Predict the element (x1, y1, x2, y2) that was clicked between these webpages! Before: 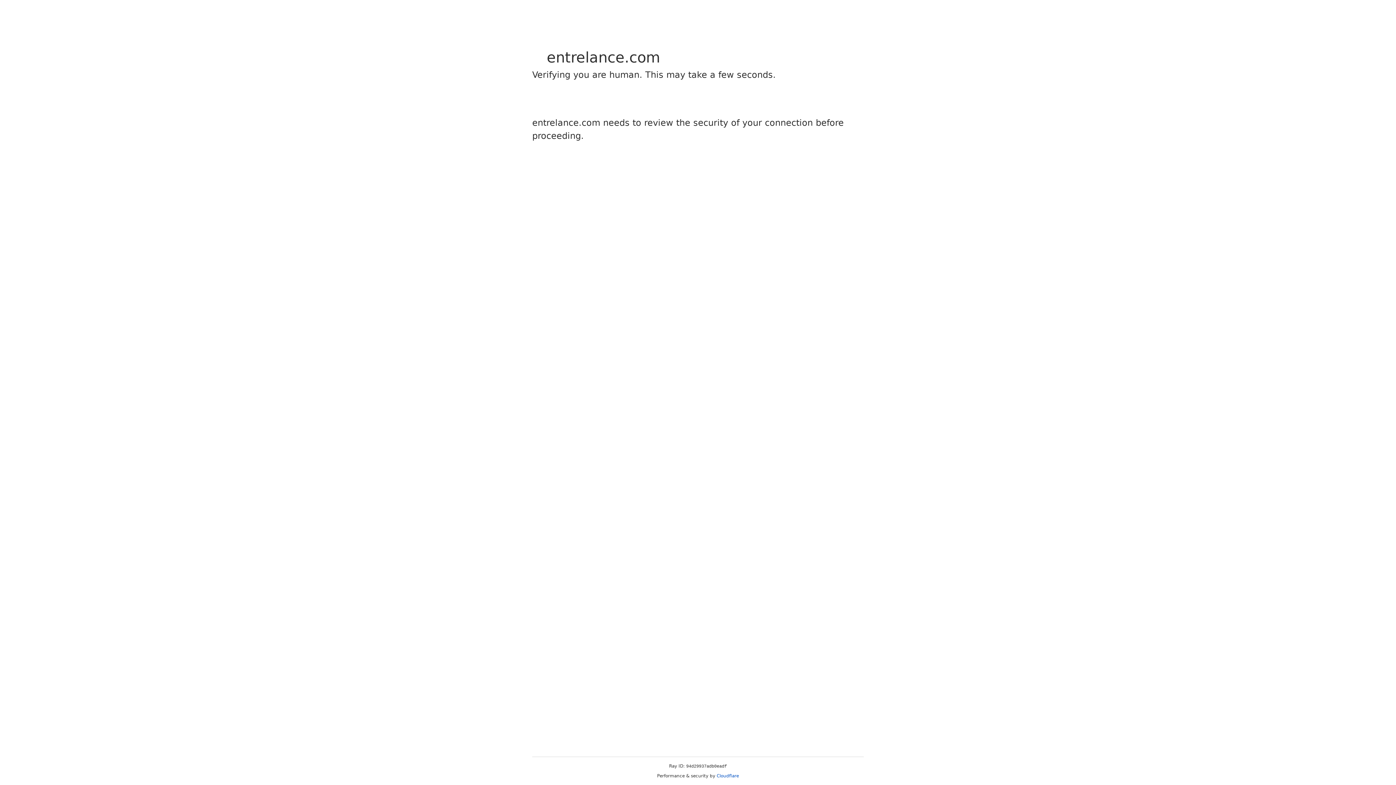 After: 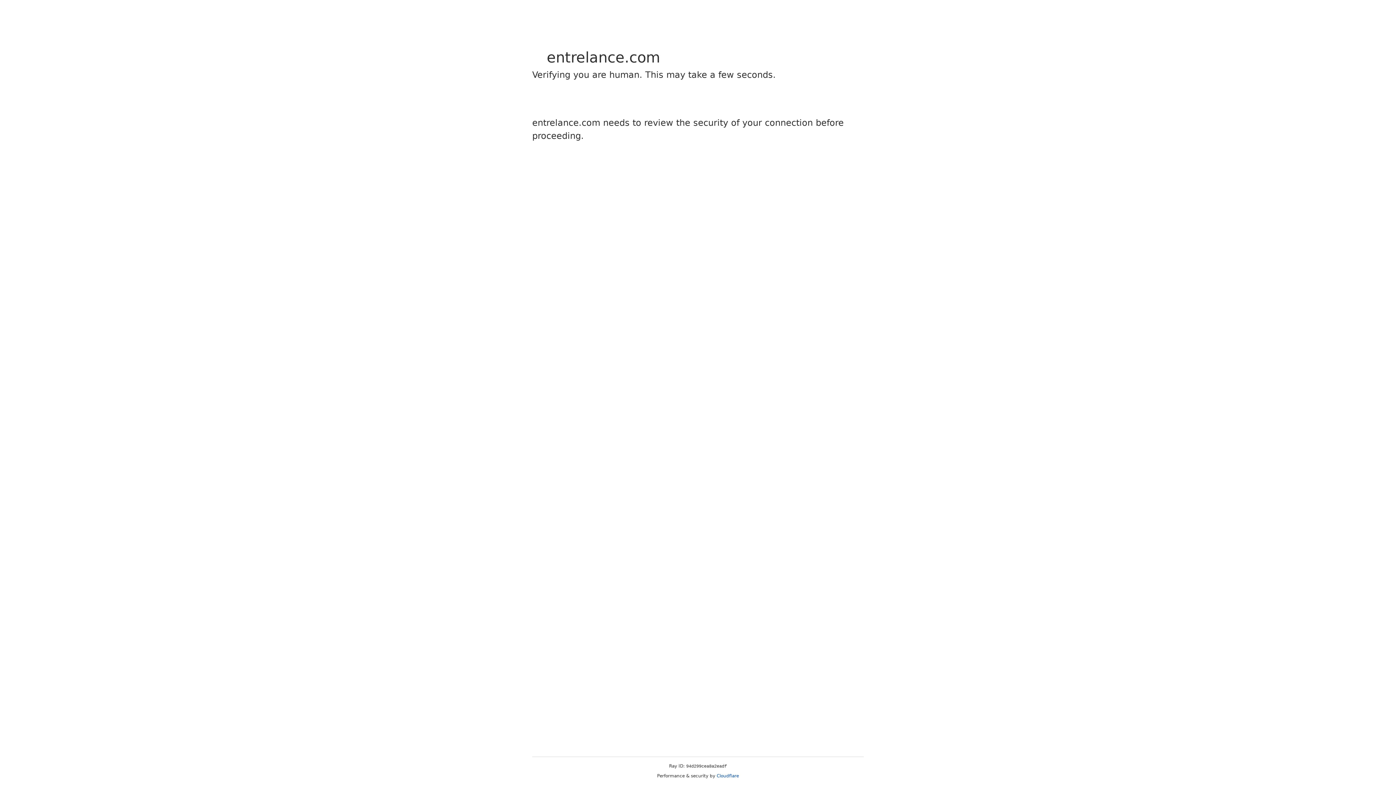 Action: bbox: (716, 773, 739, 778) label: Cloudflare